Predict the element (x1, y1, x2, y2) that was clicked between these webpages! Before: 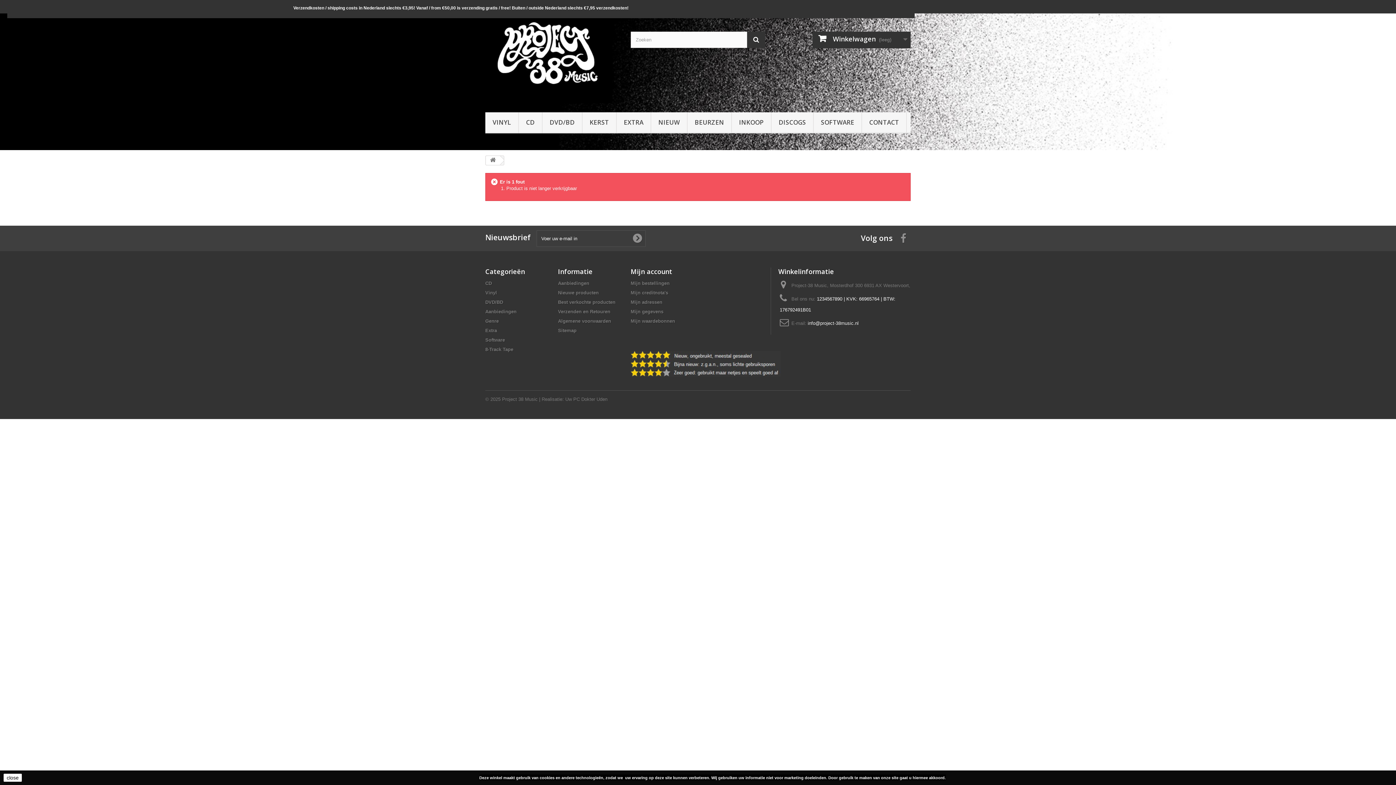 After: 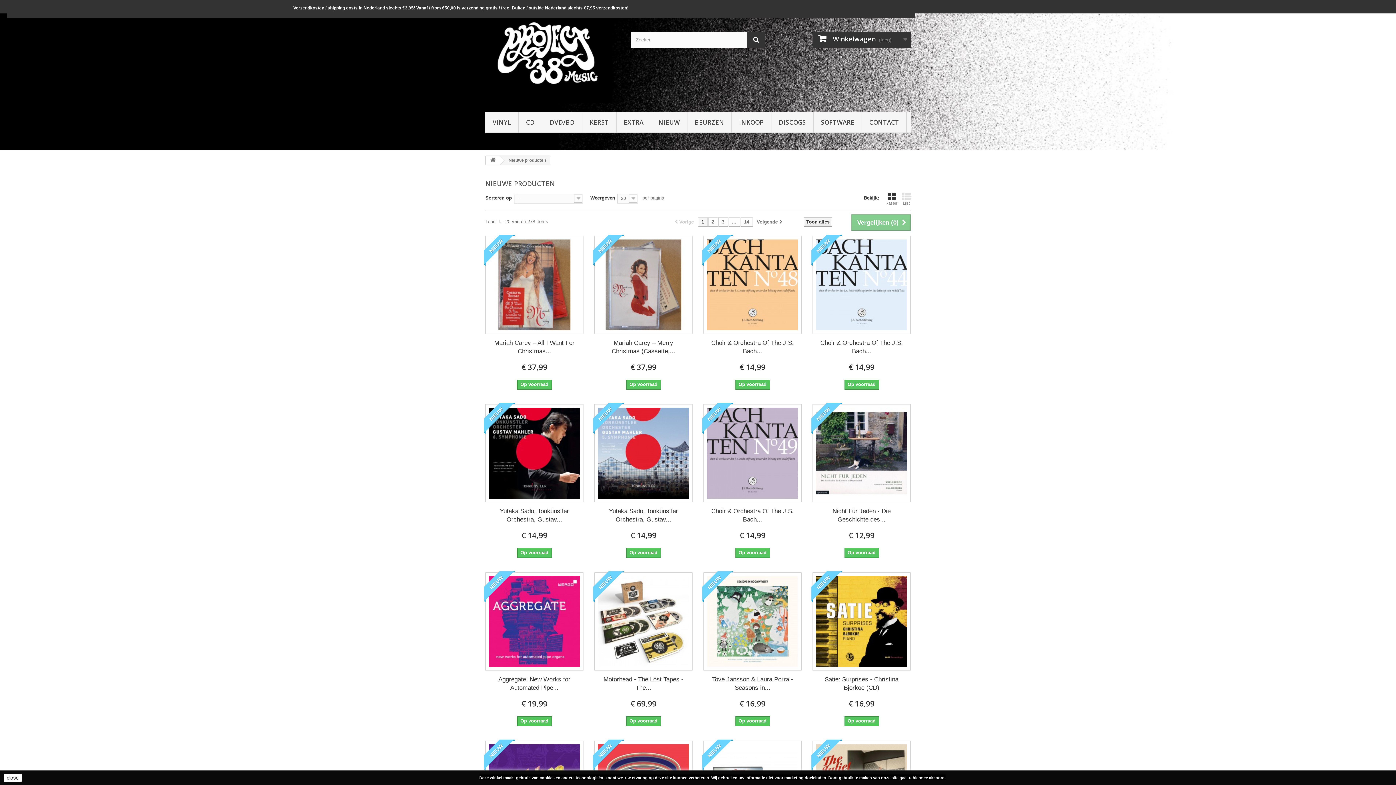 Action: bbox: (558, 290, 598, 295) label: Nieuwe producten